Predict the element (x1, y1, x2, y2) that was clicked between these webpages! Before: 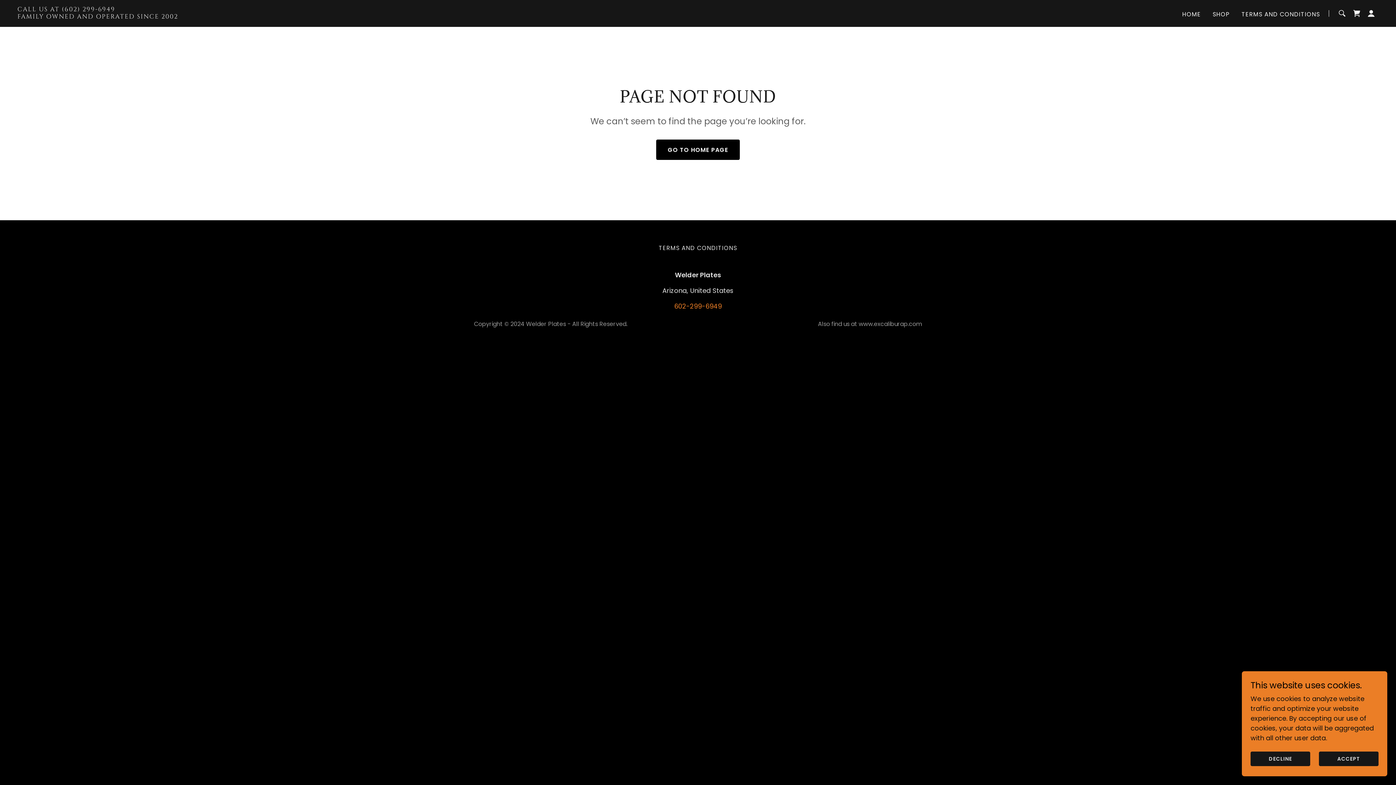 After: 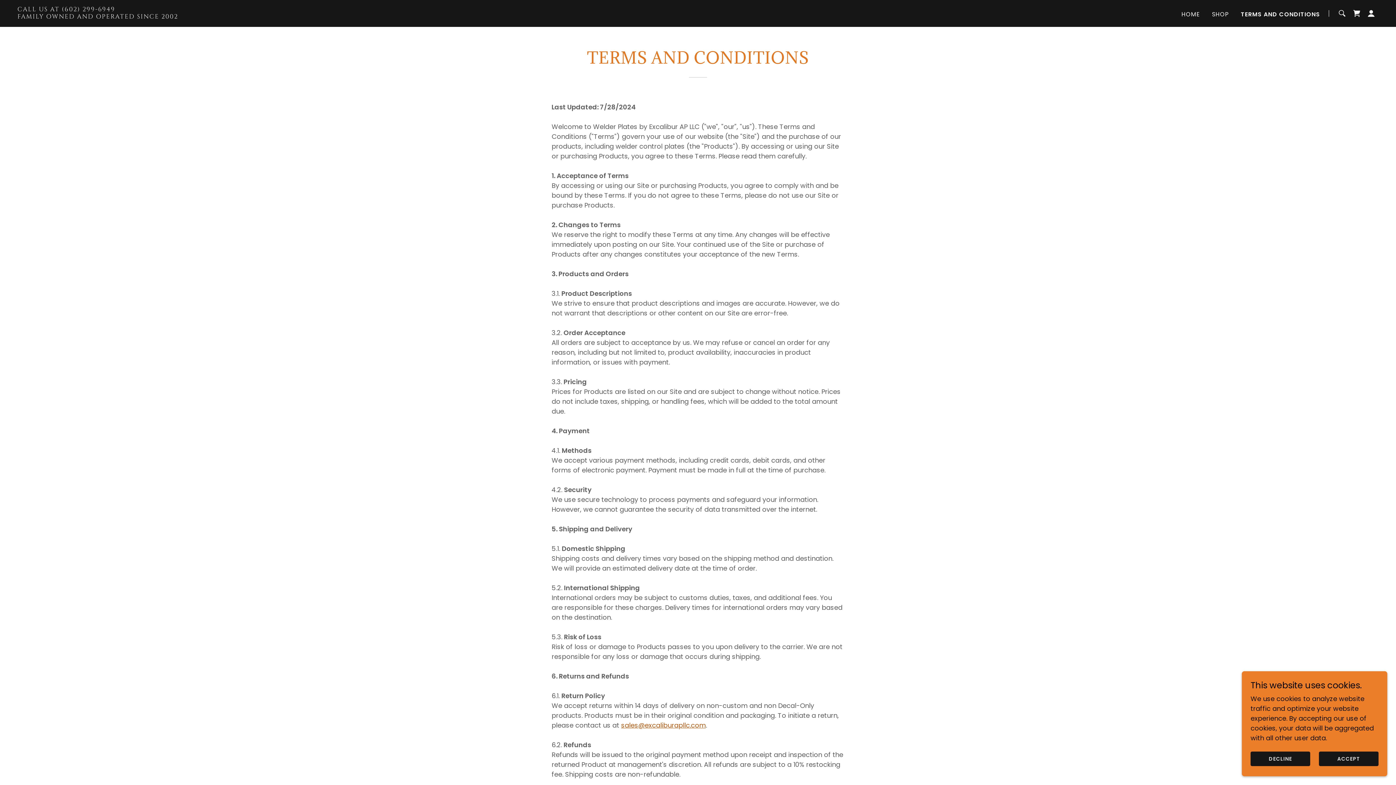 Action: bbox: (656, 240, 740, 255) label: TERMS AND CONDITIONS